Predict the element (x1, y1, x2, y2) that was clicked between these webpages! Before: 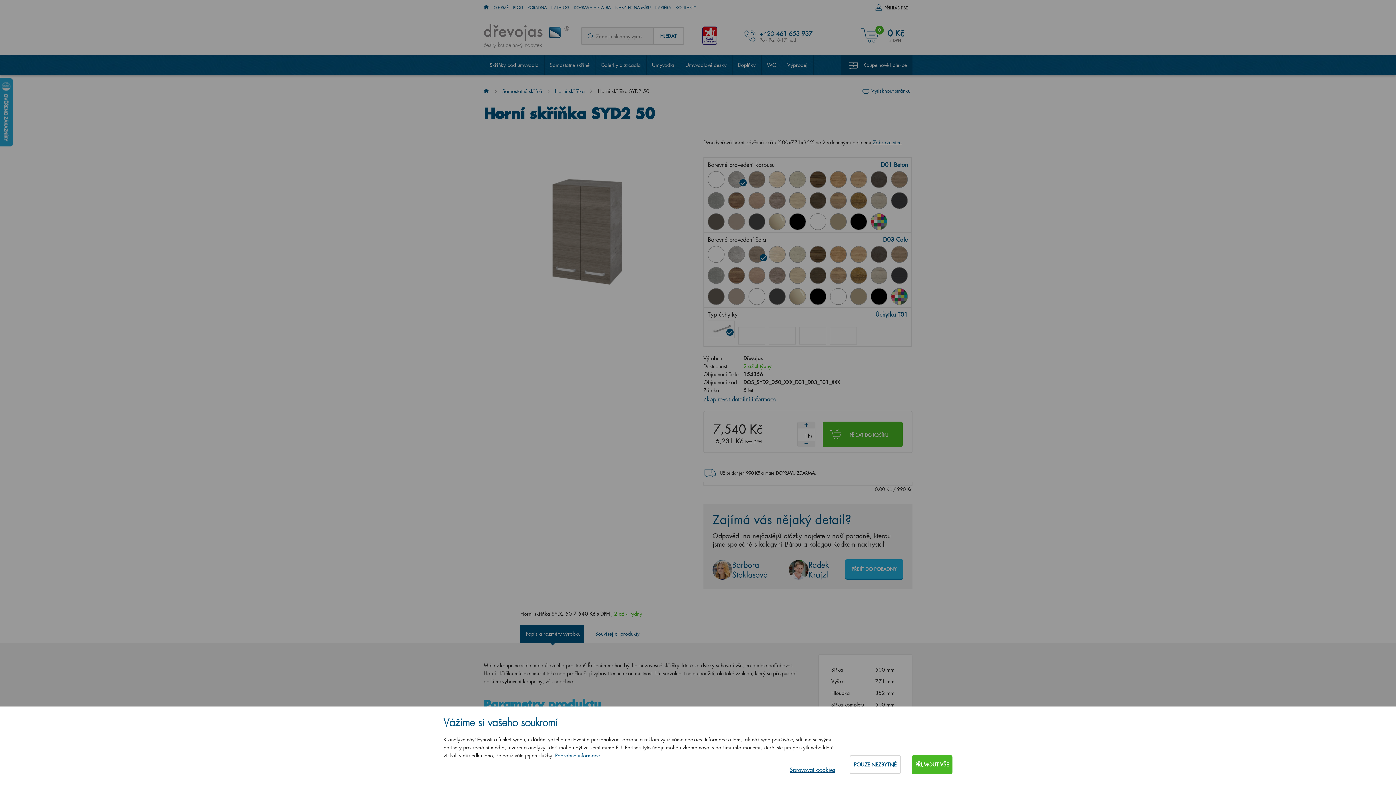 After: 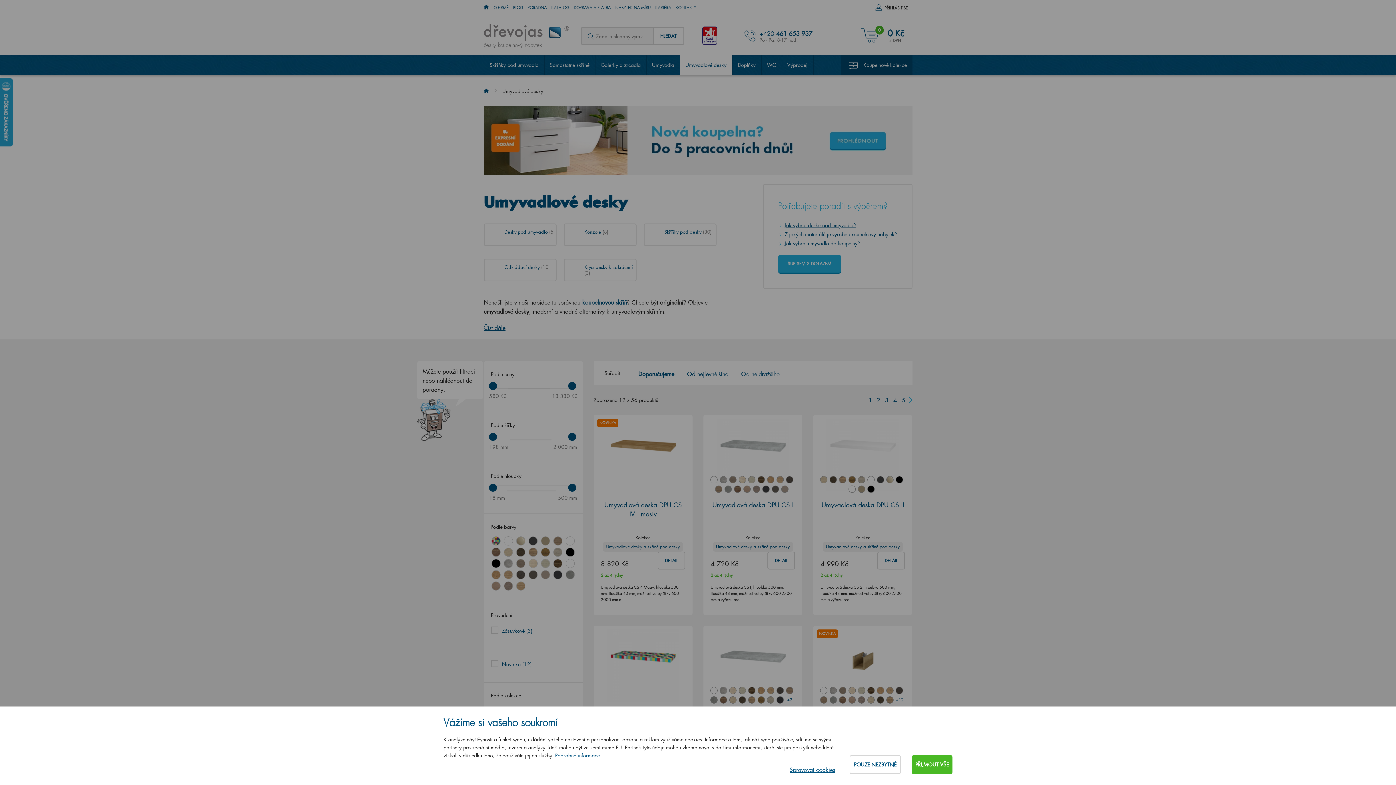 Action: label: Umyvadlové desky bbox: (680, 55, 732, 75)